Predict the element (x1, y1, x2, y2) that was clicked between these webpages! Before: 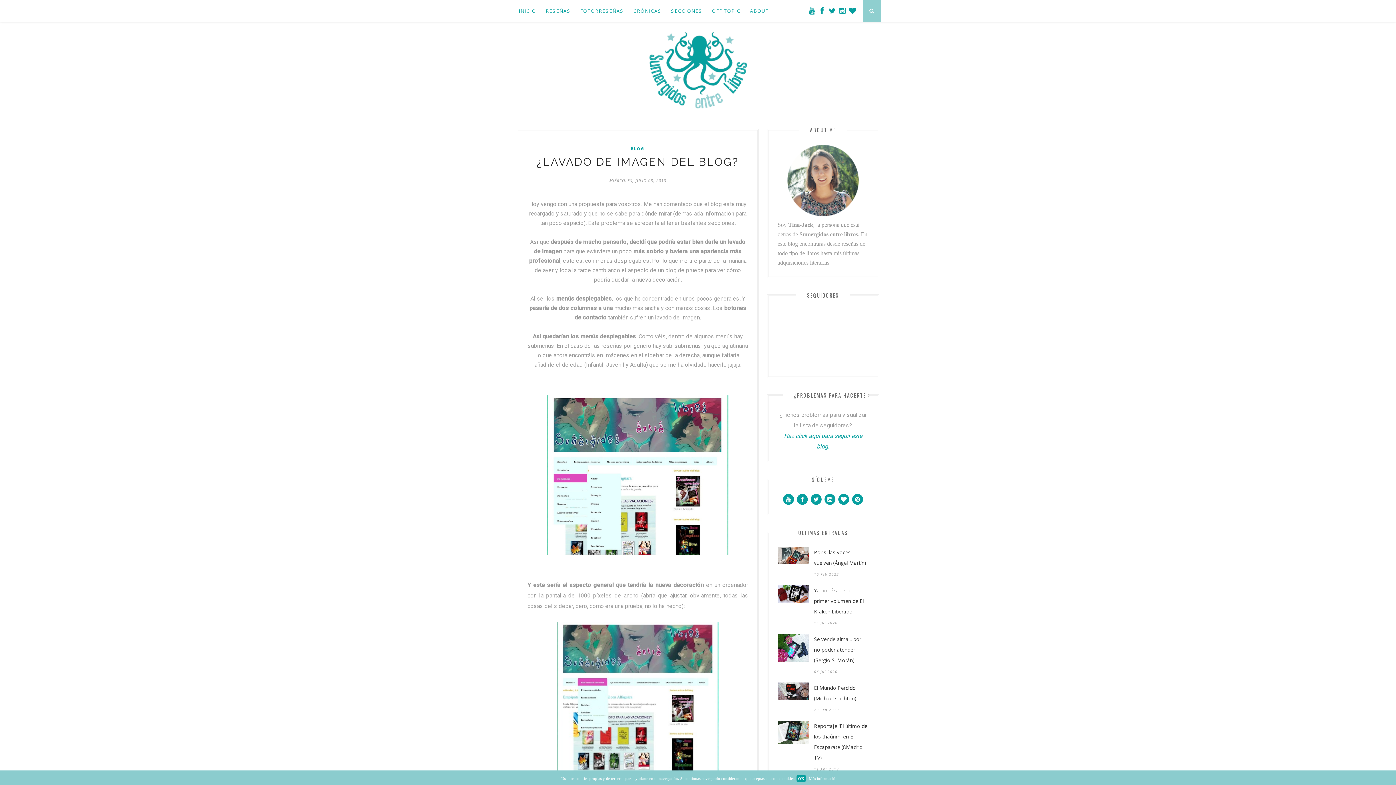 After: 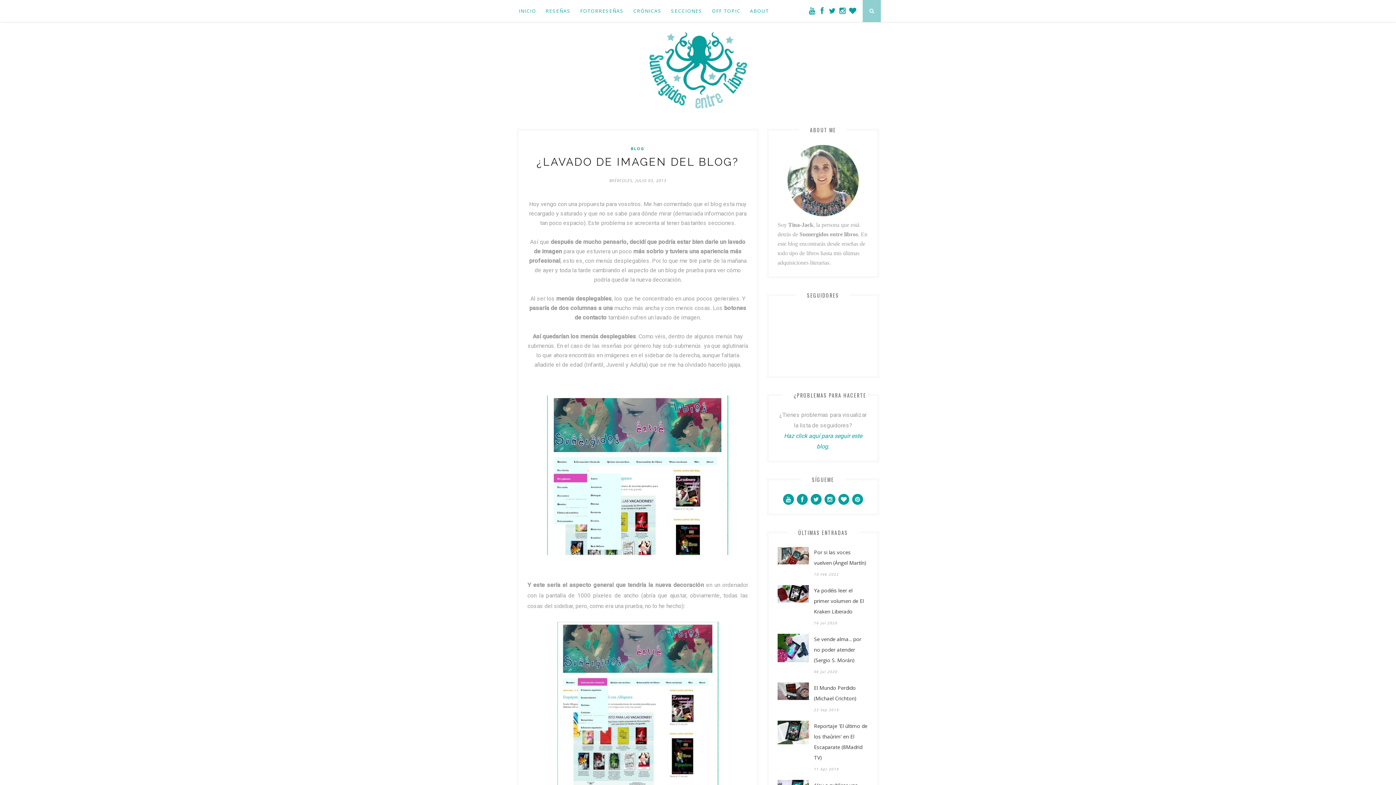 Action: label: OK bbox: (796, 775, 806, 782)